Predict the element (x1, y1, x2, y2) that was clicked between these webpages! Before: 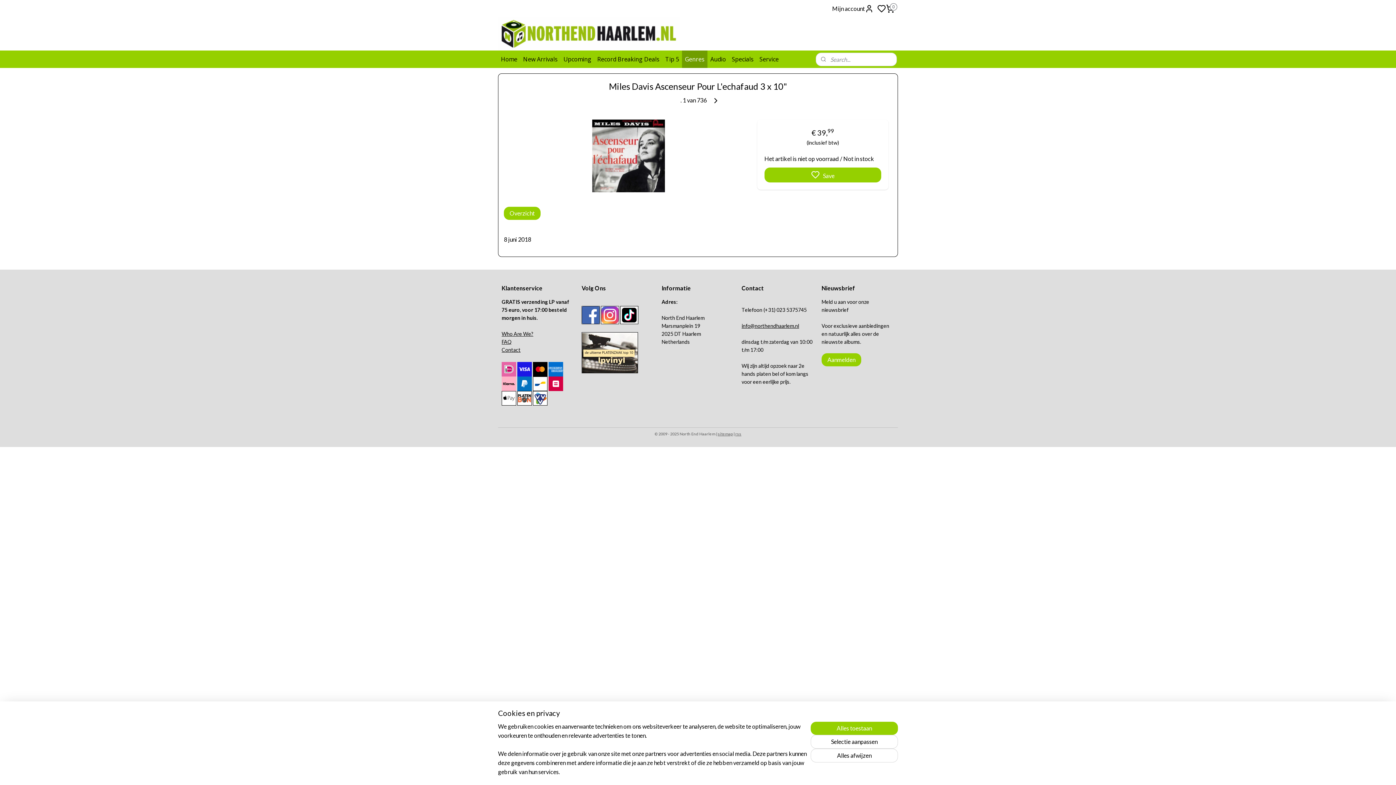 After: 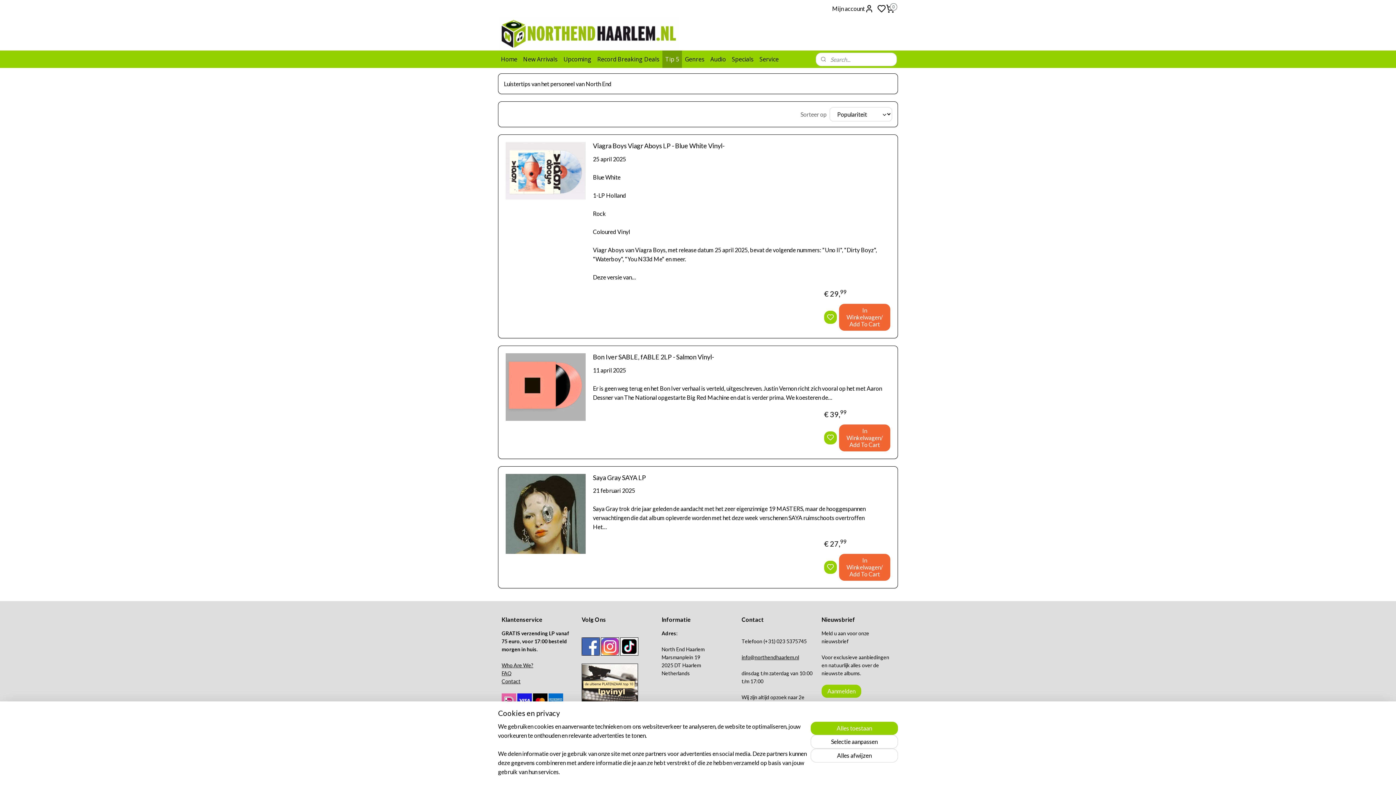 Action: label: Tip 5 bbox: (662, 50, 682, 68)